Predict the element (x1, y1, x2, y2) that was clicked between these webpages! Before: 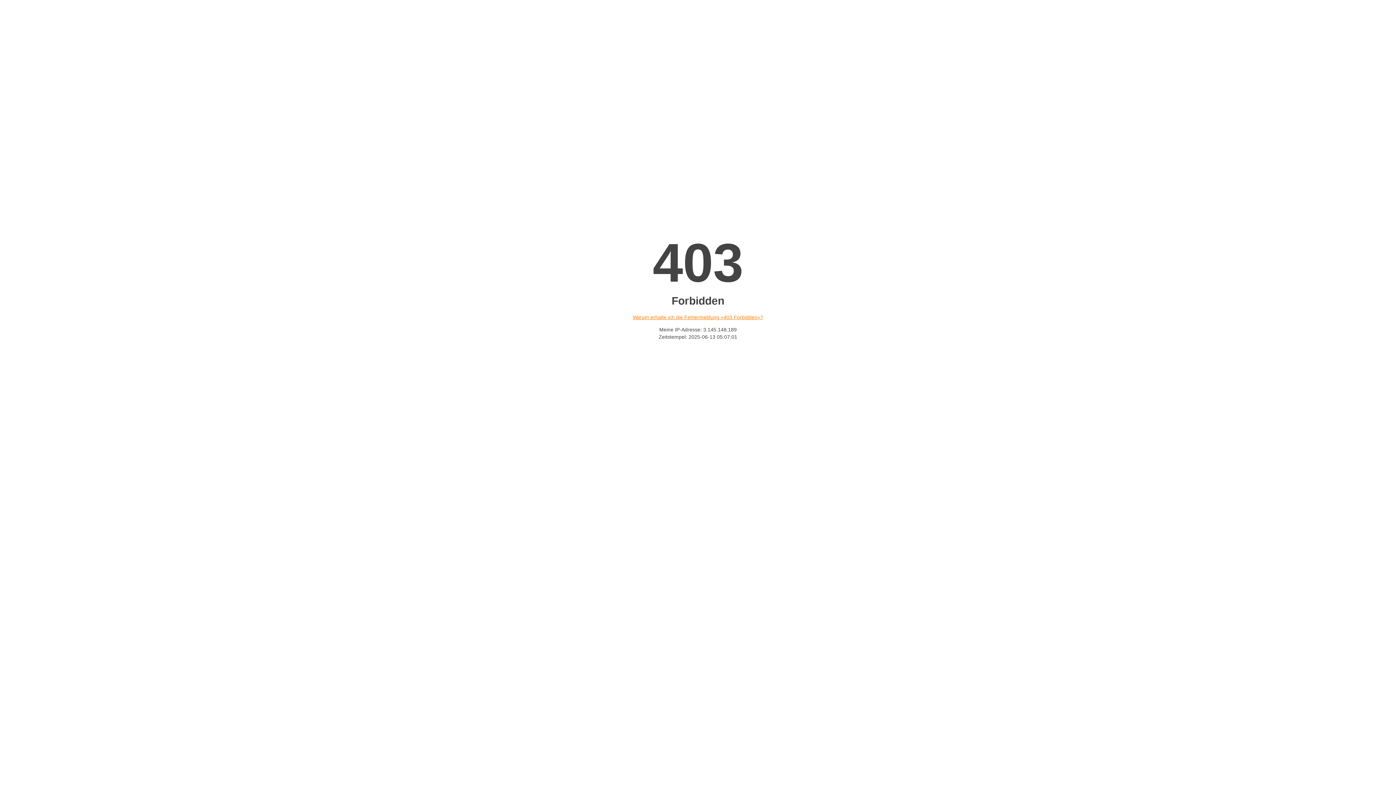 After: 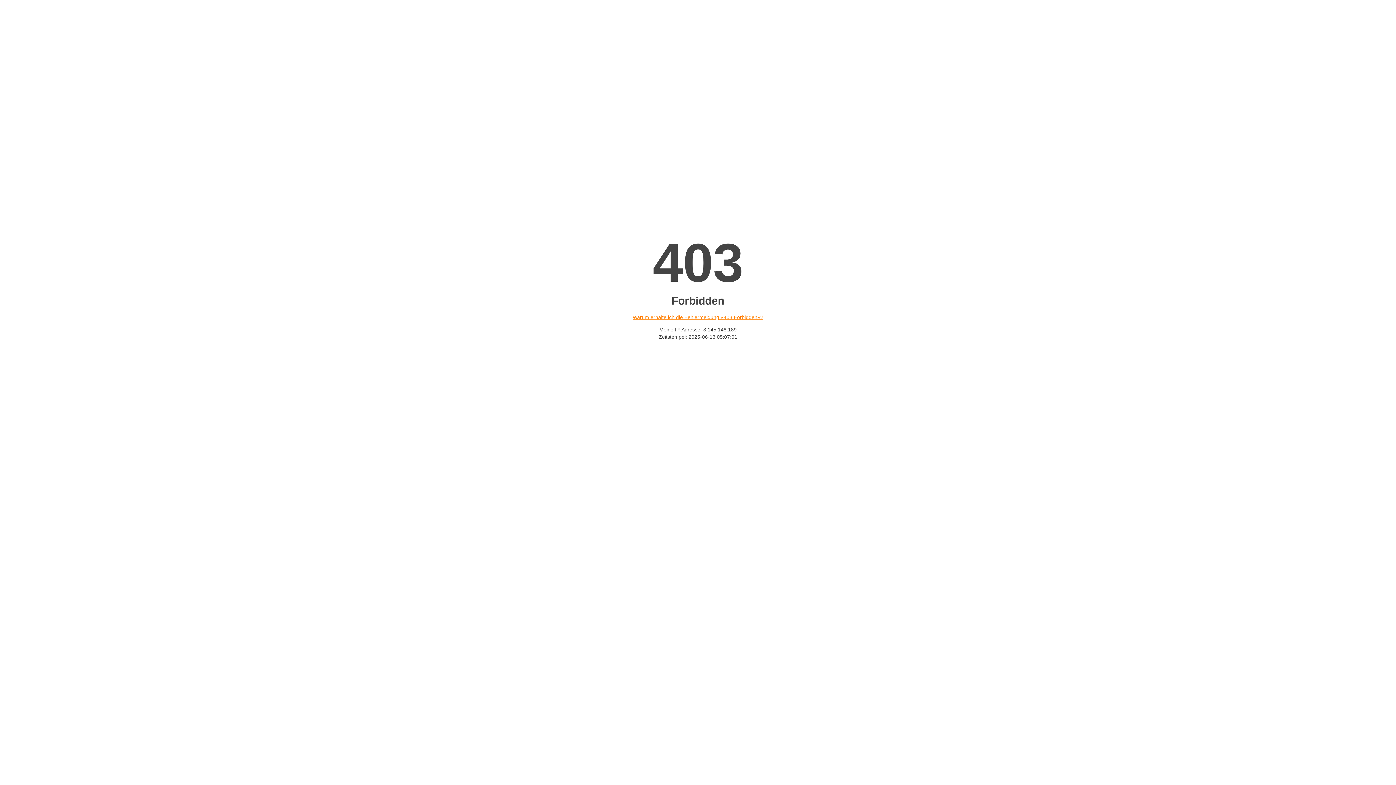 Action: label: Warum erhalte ich die Fehlermeldung «403 Forbidden»? bbox: (632, 314, 763, 320)